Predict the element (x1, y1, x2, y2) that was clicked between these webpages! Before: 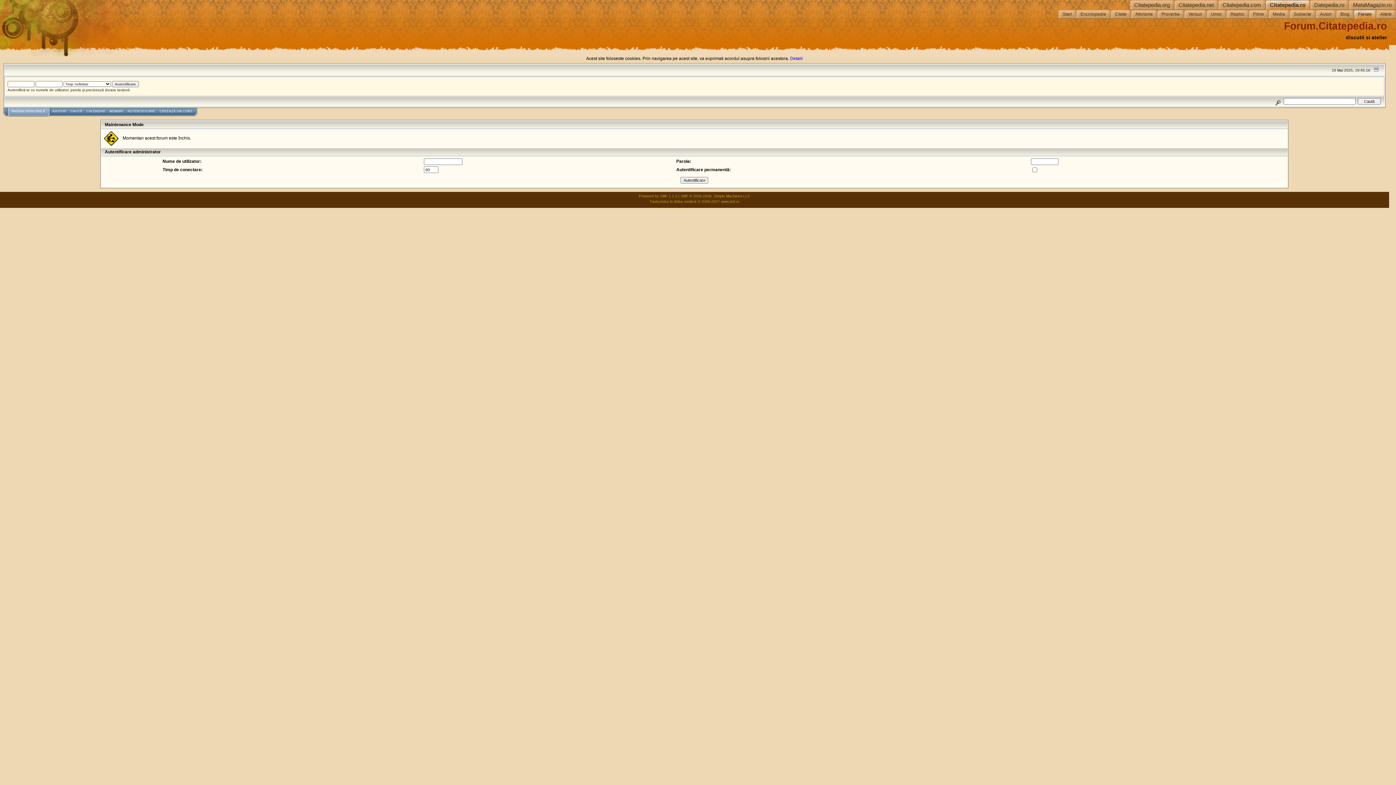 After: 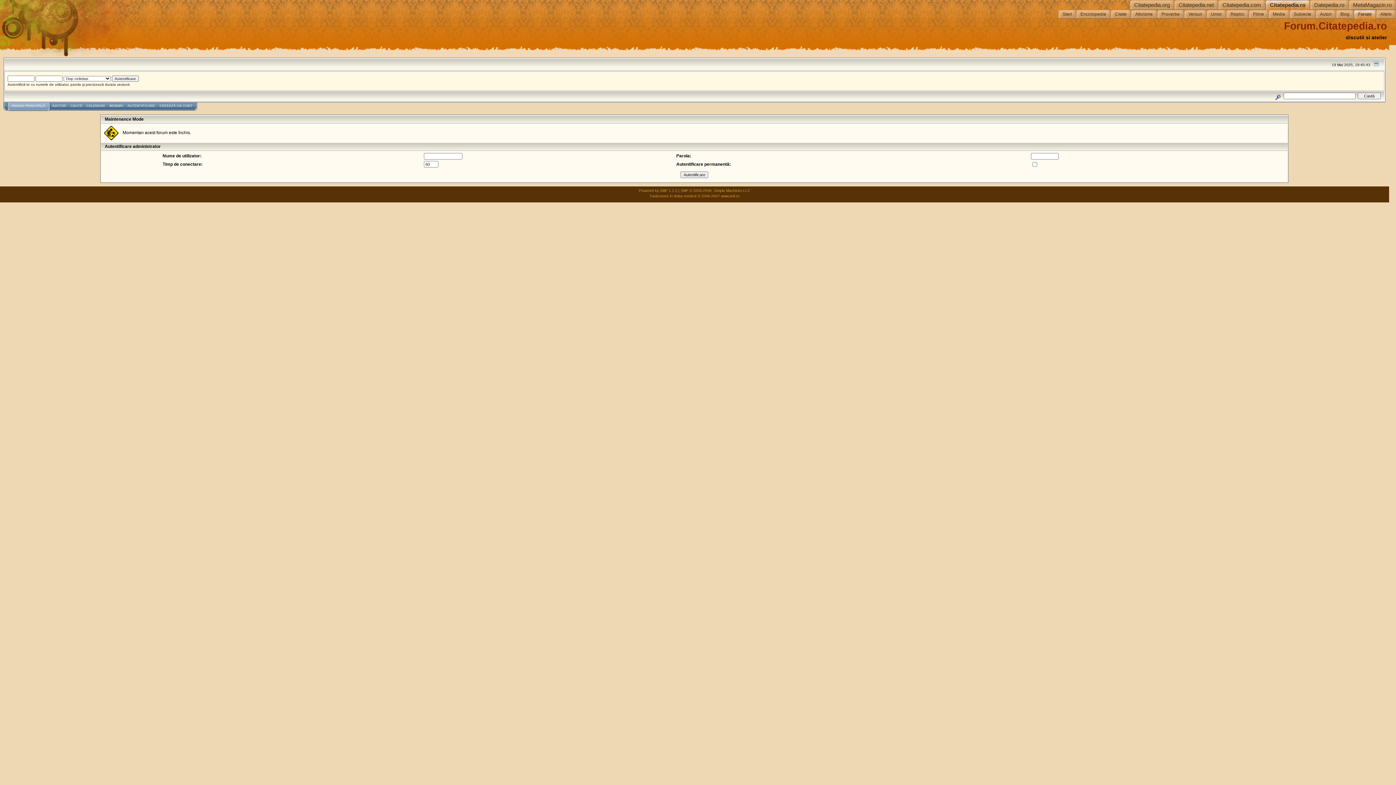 Action: label: Forum bbox: (1284, 20, 1316, 31)